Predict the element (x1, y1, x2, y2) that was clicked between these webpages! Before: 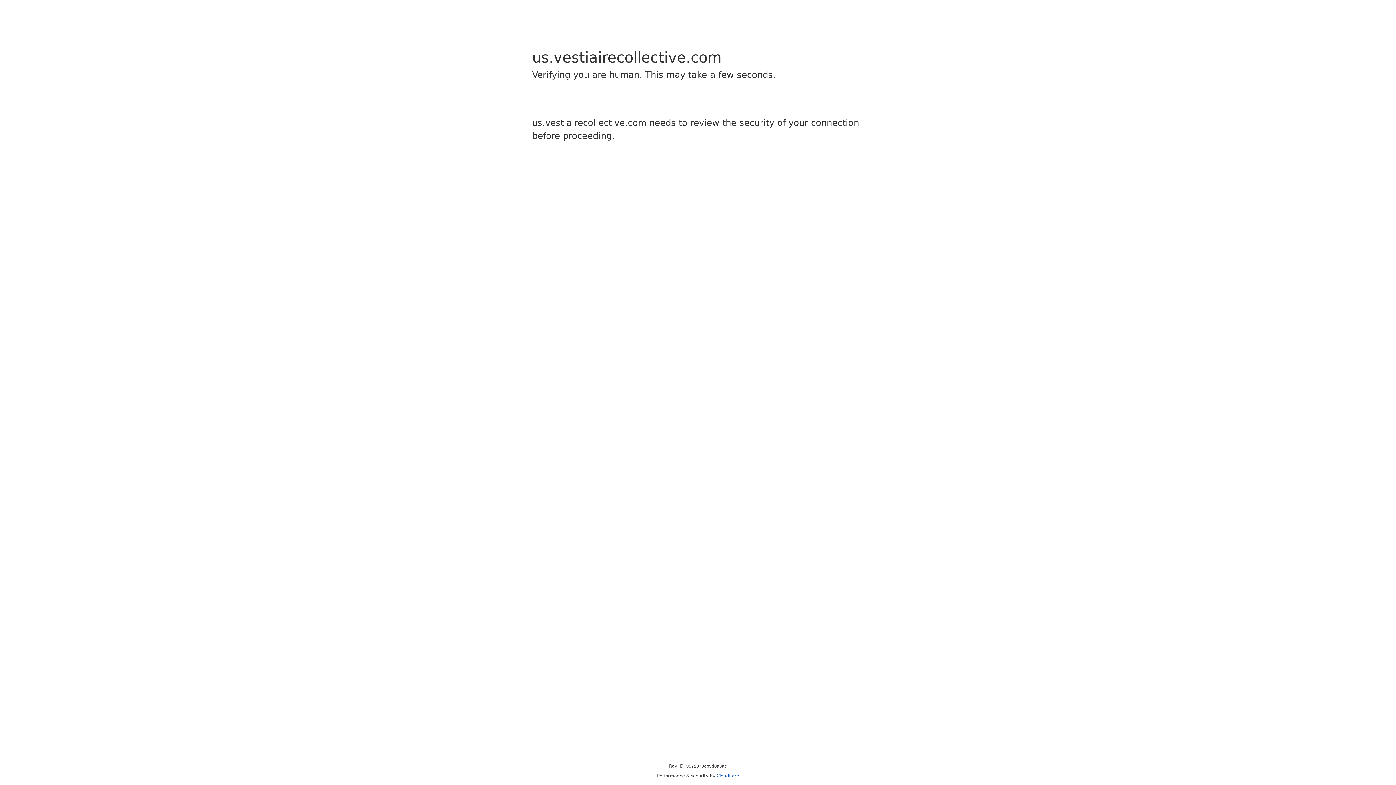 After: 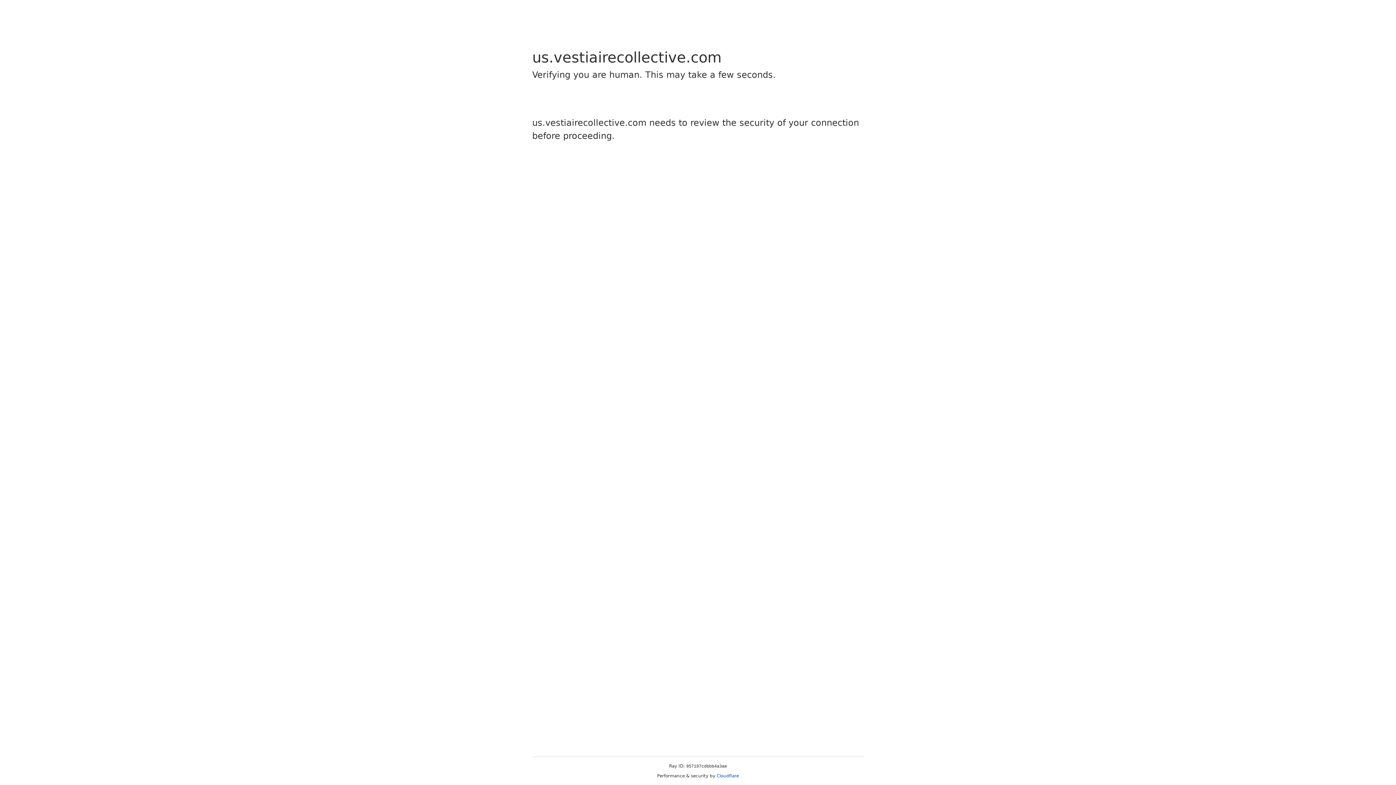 Action: bbox: (716, 773, 739, 778) label: Cloudflare